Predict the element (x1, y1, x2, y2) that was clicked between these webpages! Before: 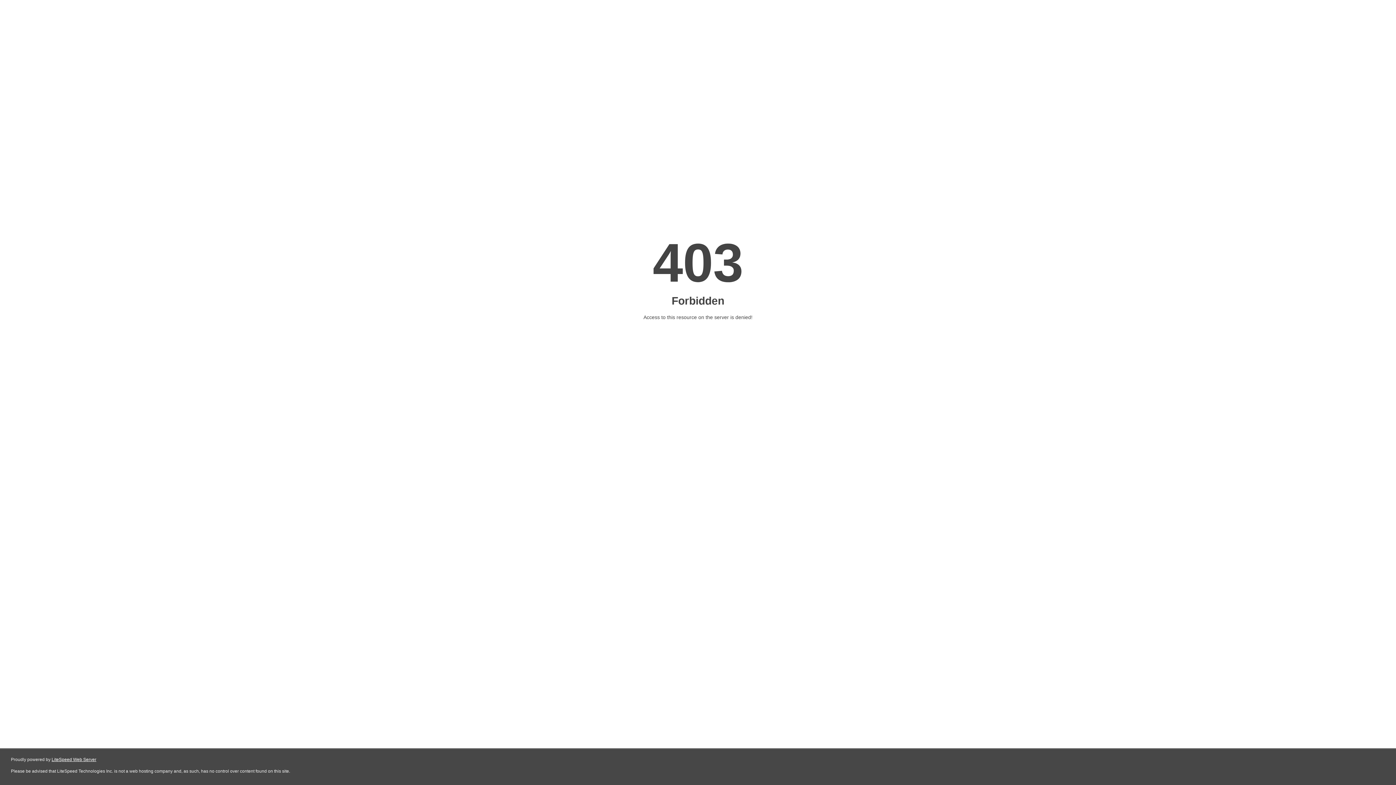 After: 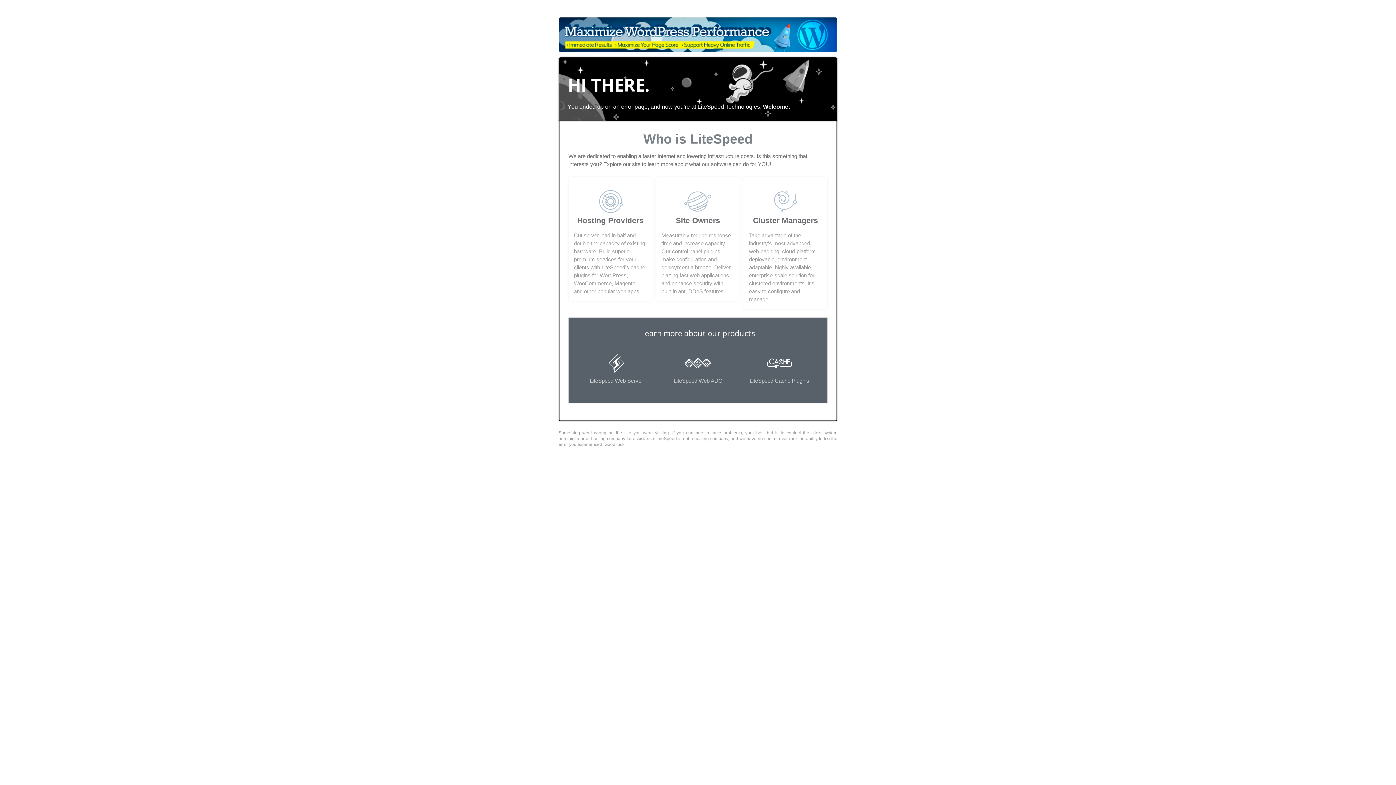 Action: bbox: (51, 757, 96, 762) label: LiteSpeed Web Server